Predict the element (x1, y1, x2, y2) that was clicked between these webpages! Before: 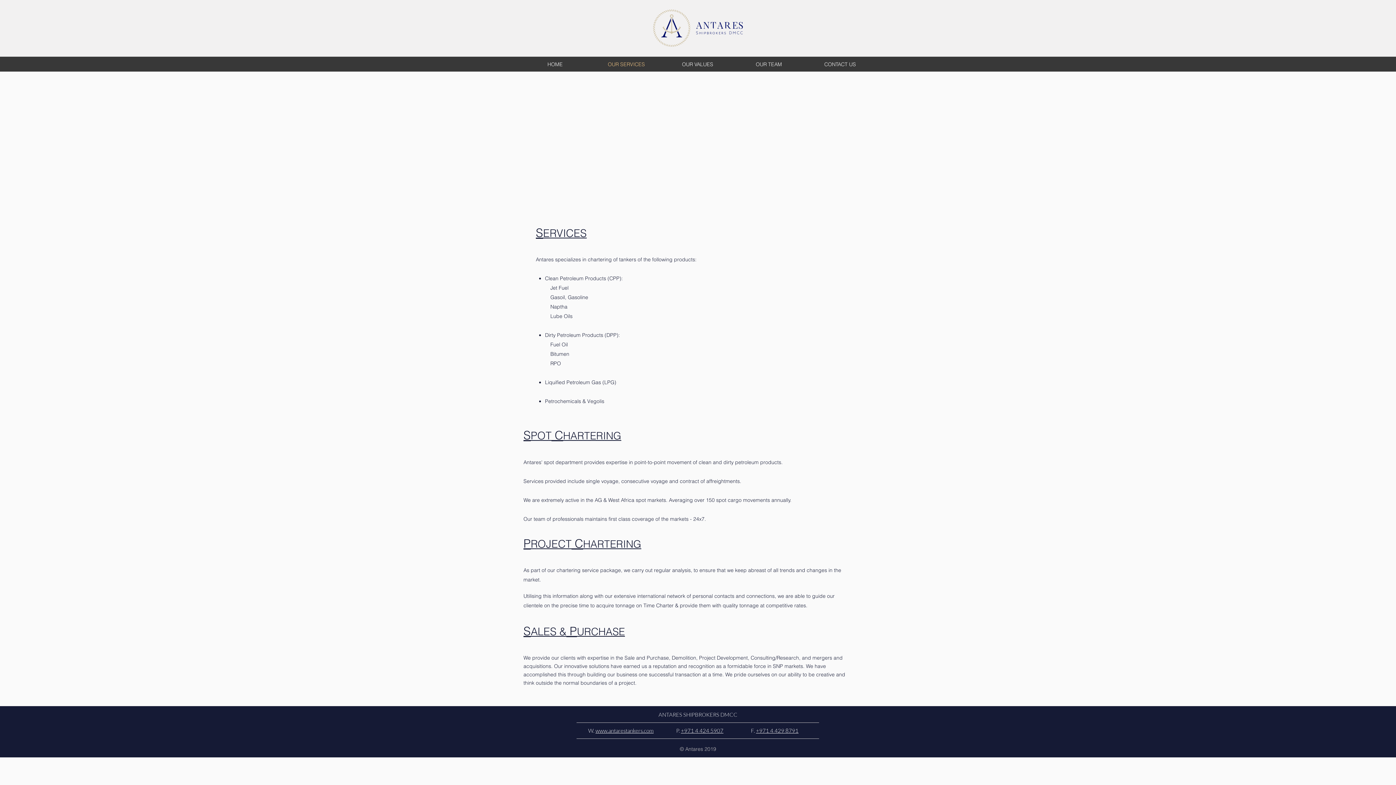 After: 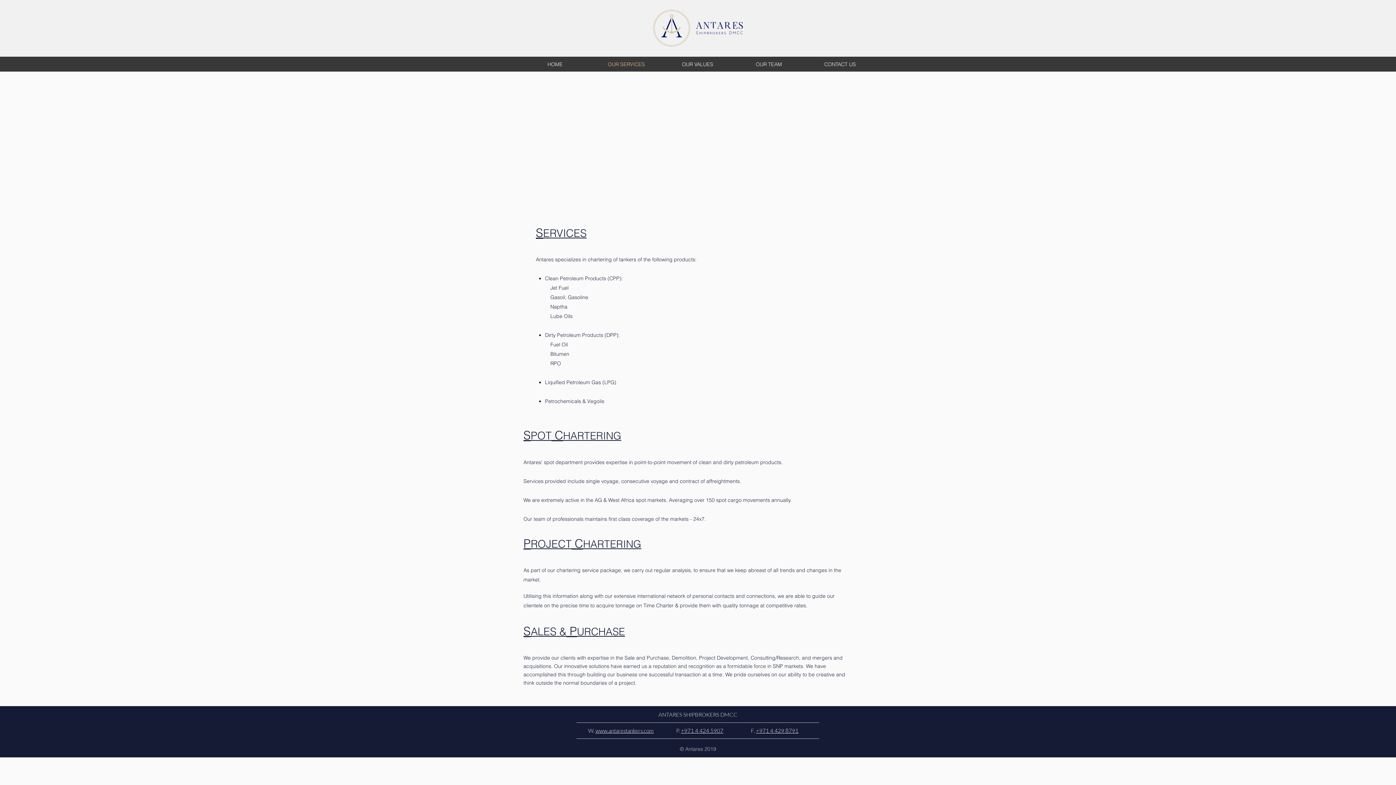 Action: label: +971 4 424 5907 bbox: (681, 727, 723, 734)